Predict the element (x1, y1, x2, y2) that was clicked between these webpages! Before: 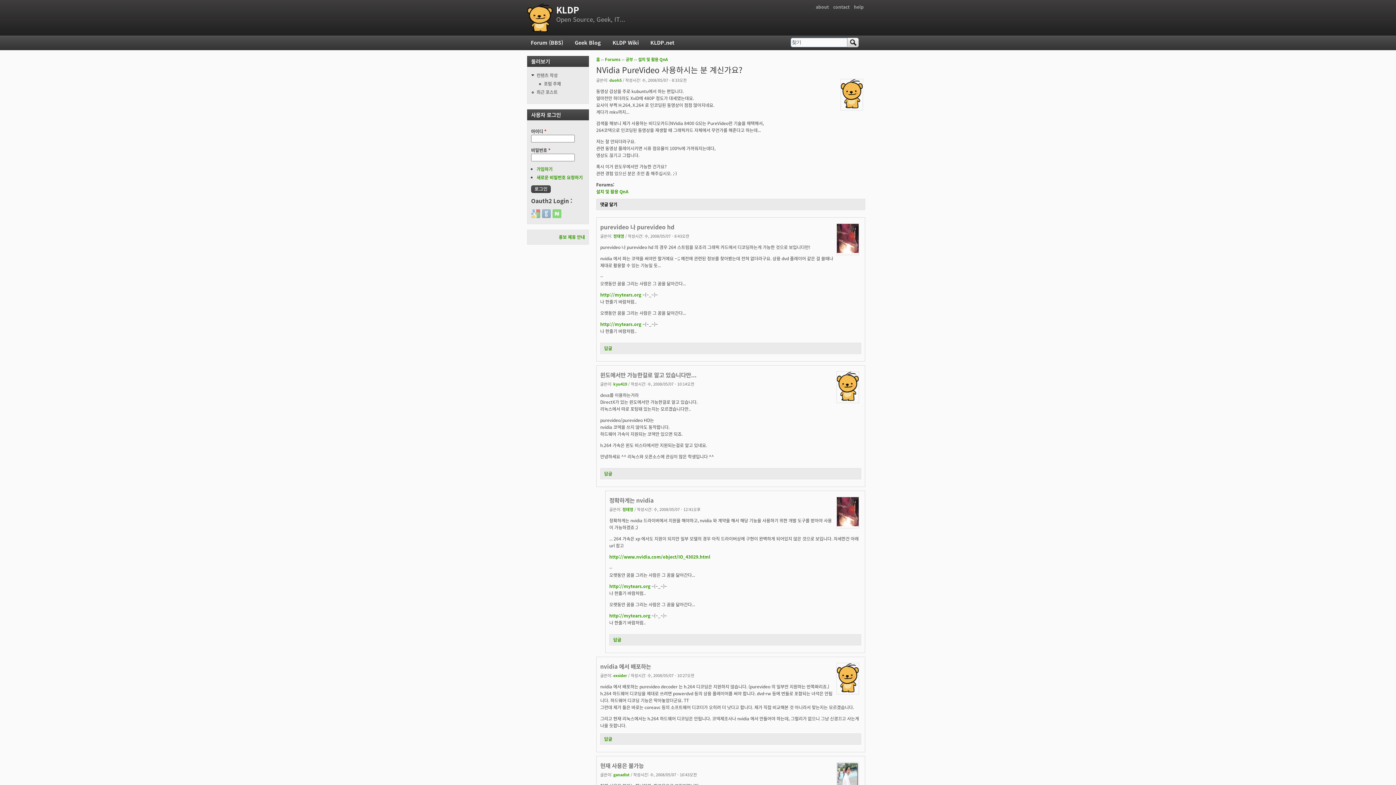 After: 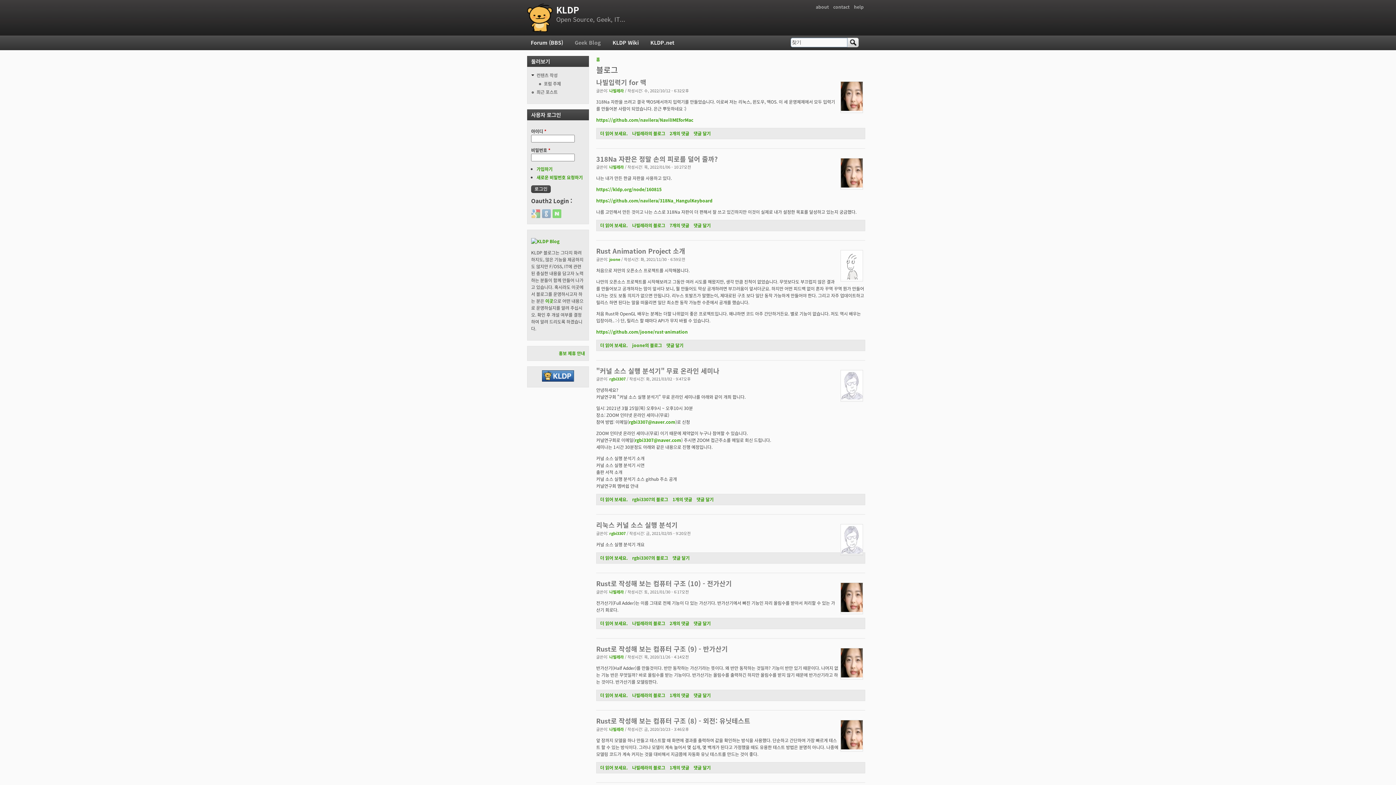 Action: label: Geek Blog bbox: (571, 38, 604, 46)